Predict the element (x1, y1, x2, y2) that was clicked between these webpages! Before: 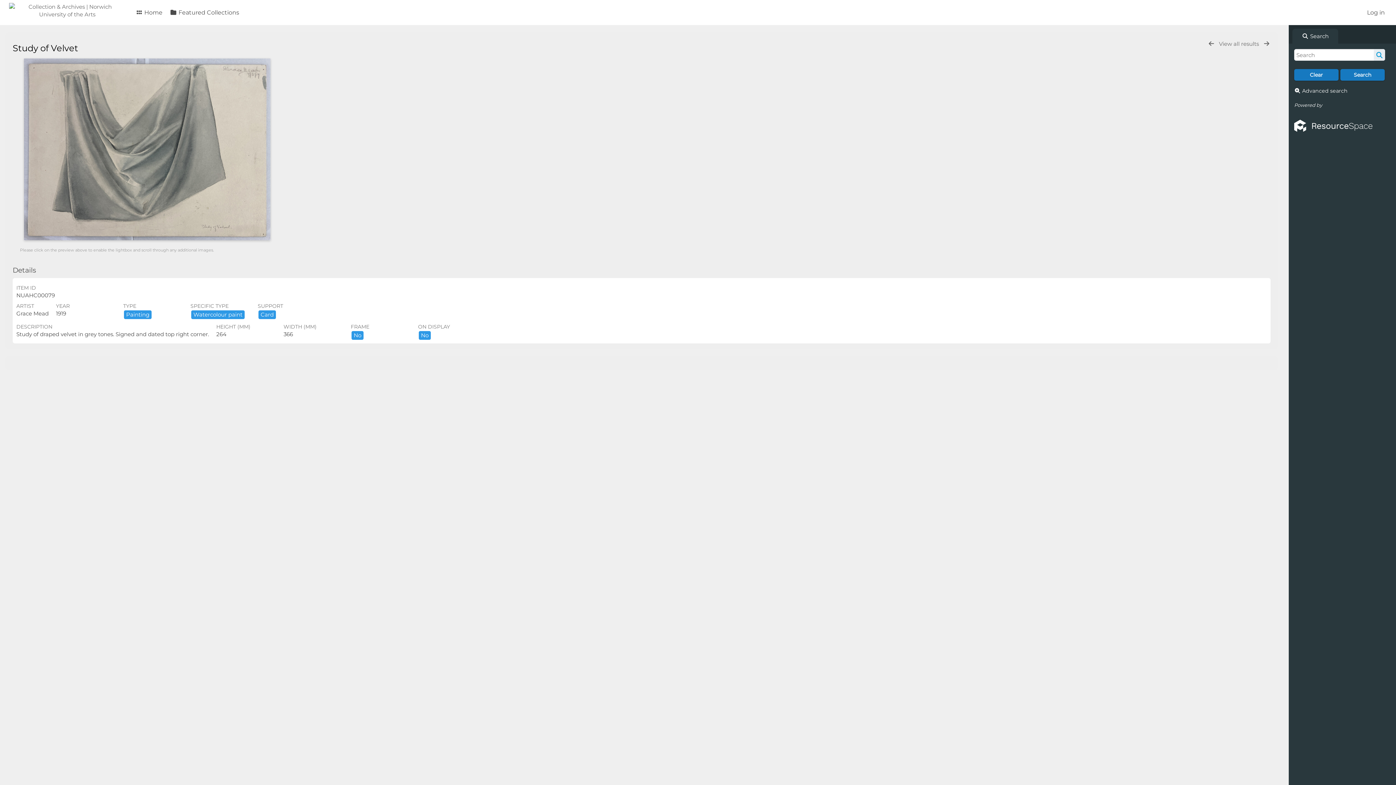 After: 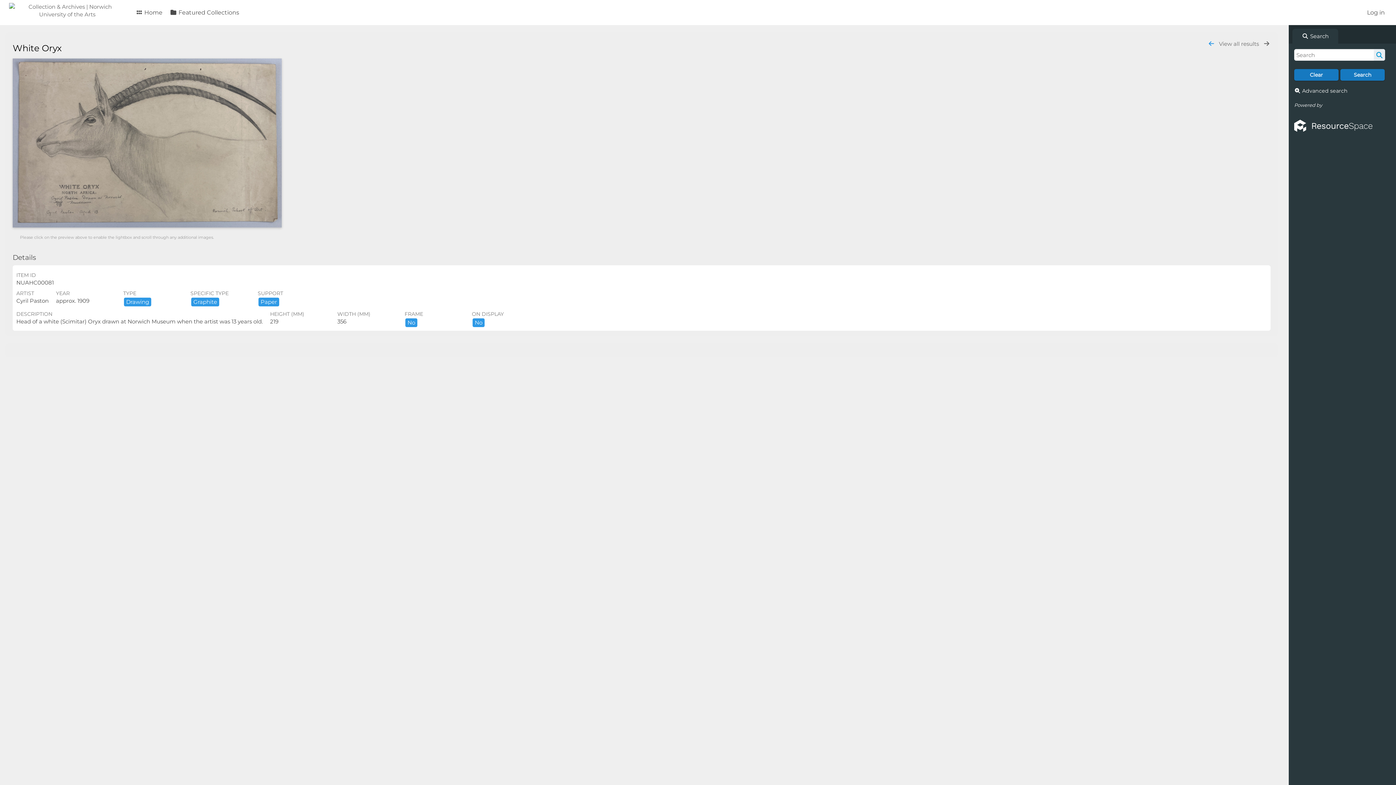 Action: bbox: (1207, 40, 1215, 46)